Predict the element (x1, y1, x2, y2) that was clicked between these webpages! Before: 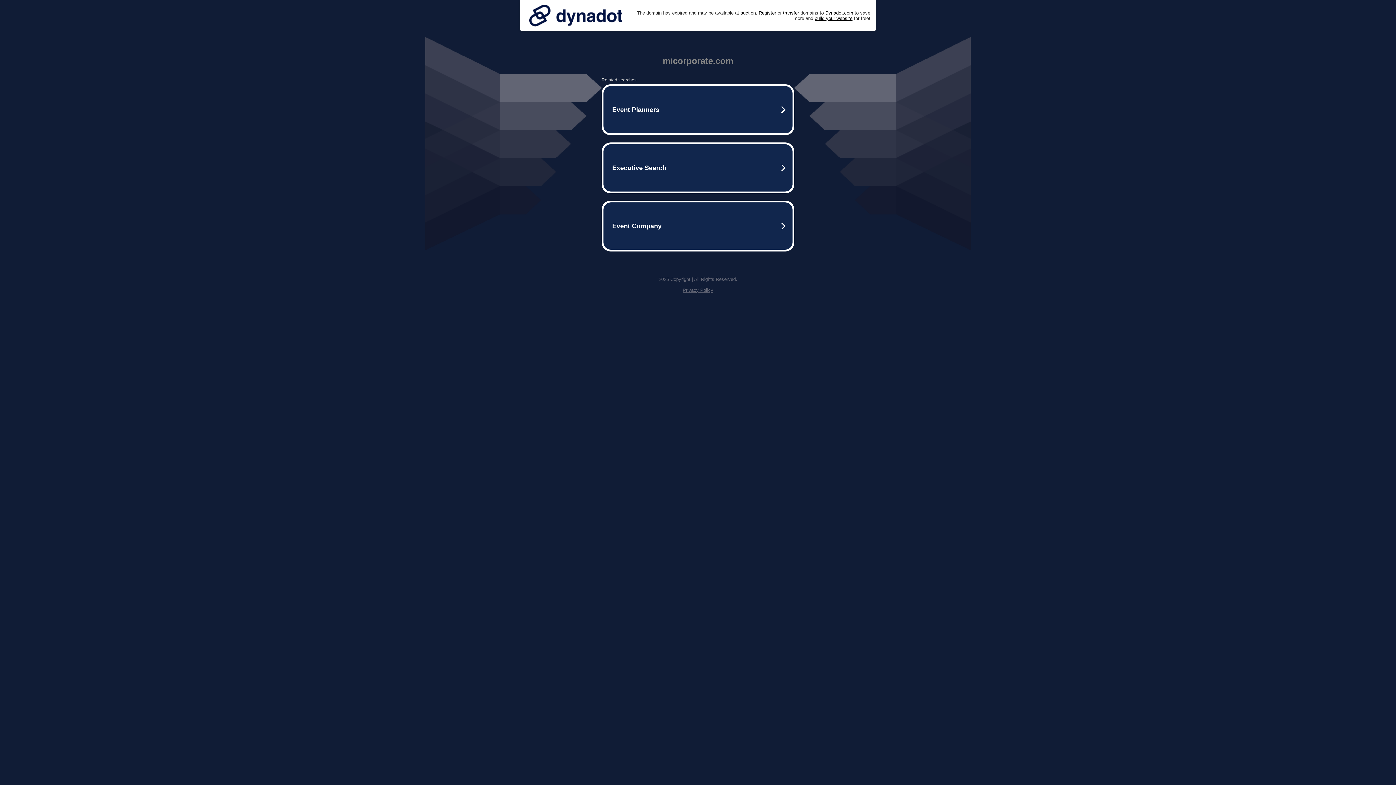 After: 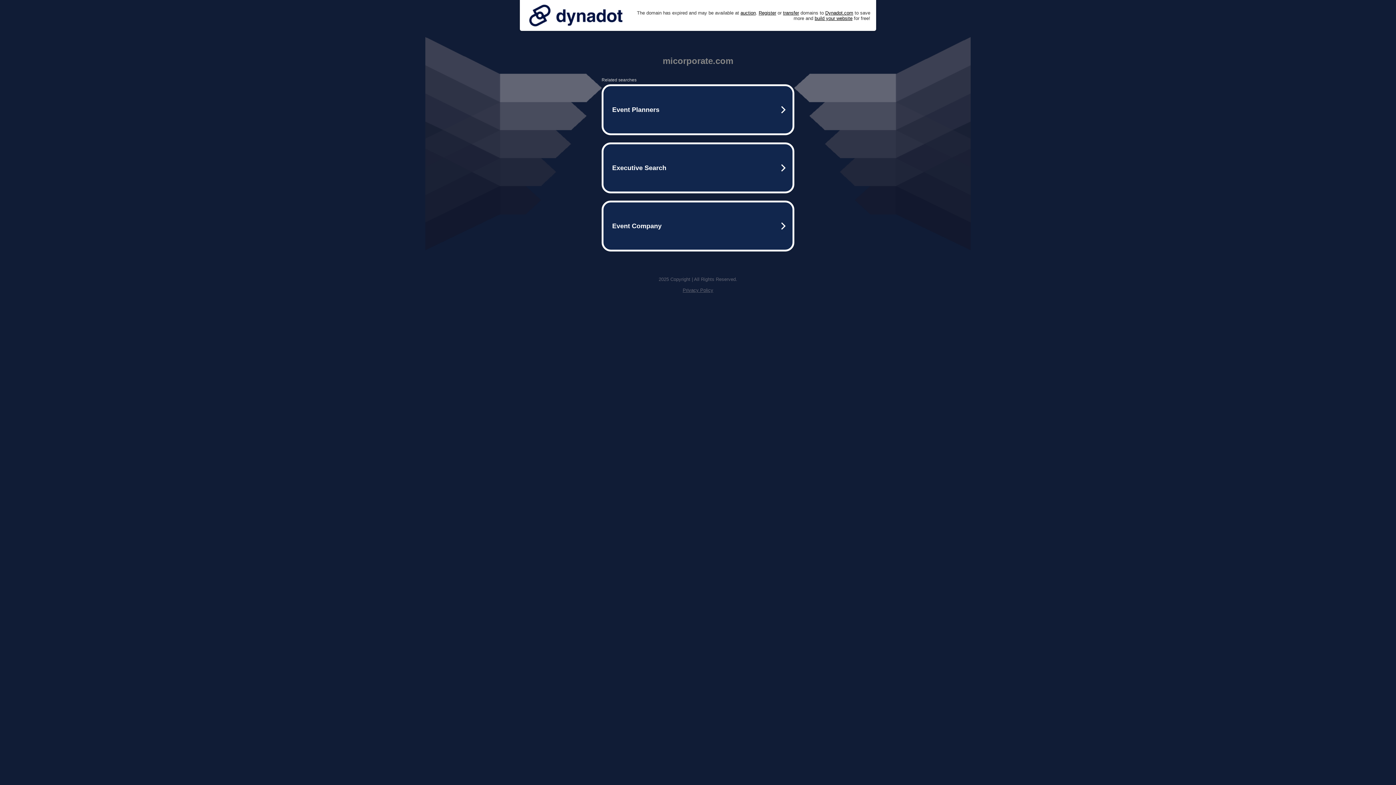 Action: bbox: (525, 0, 626, 30)